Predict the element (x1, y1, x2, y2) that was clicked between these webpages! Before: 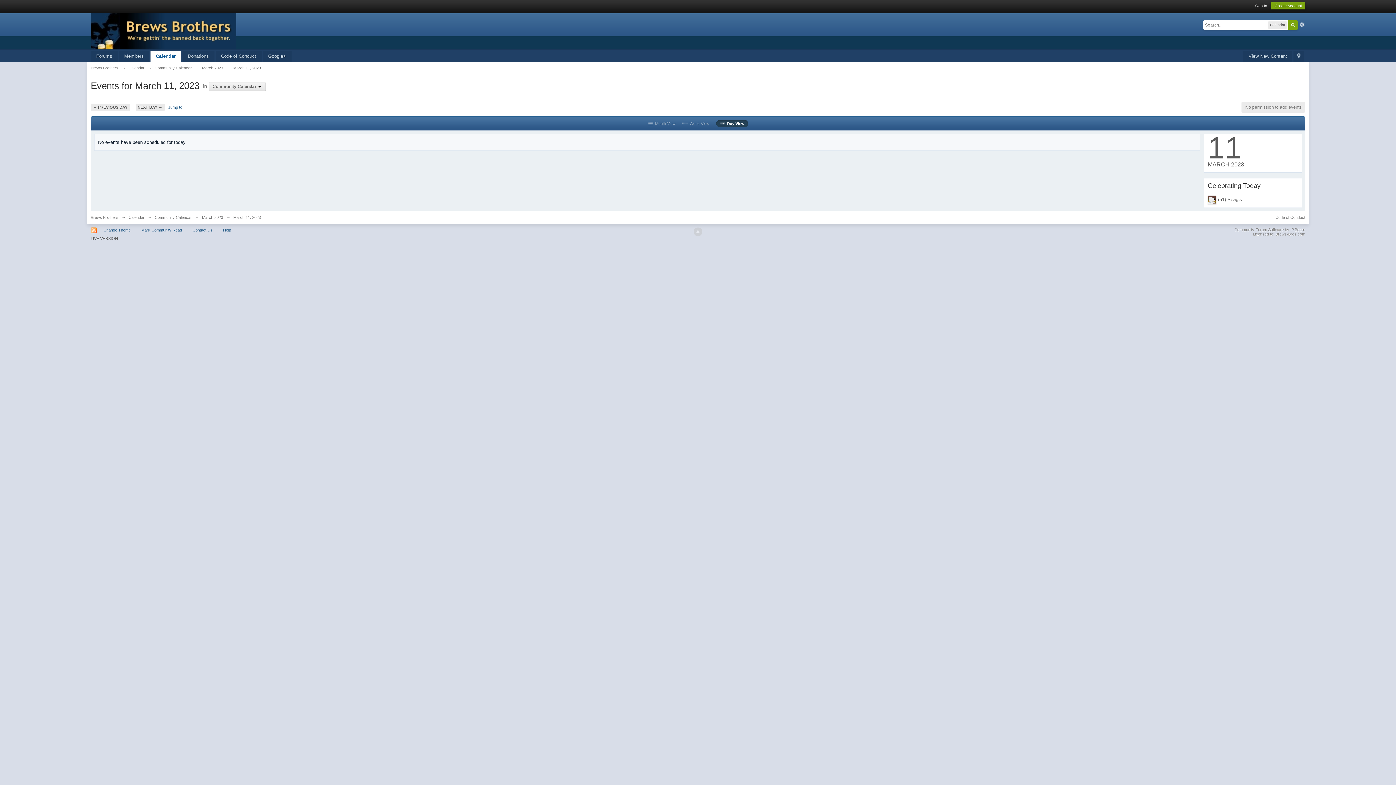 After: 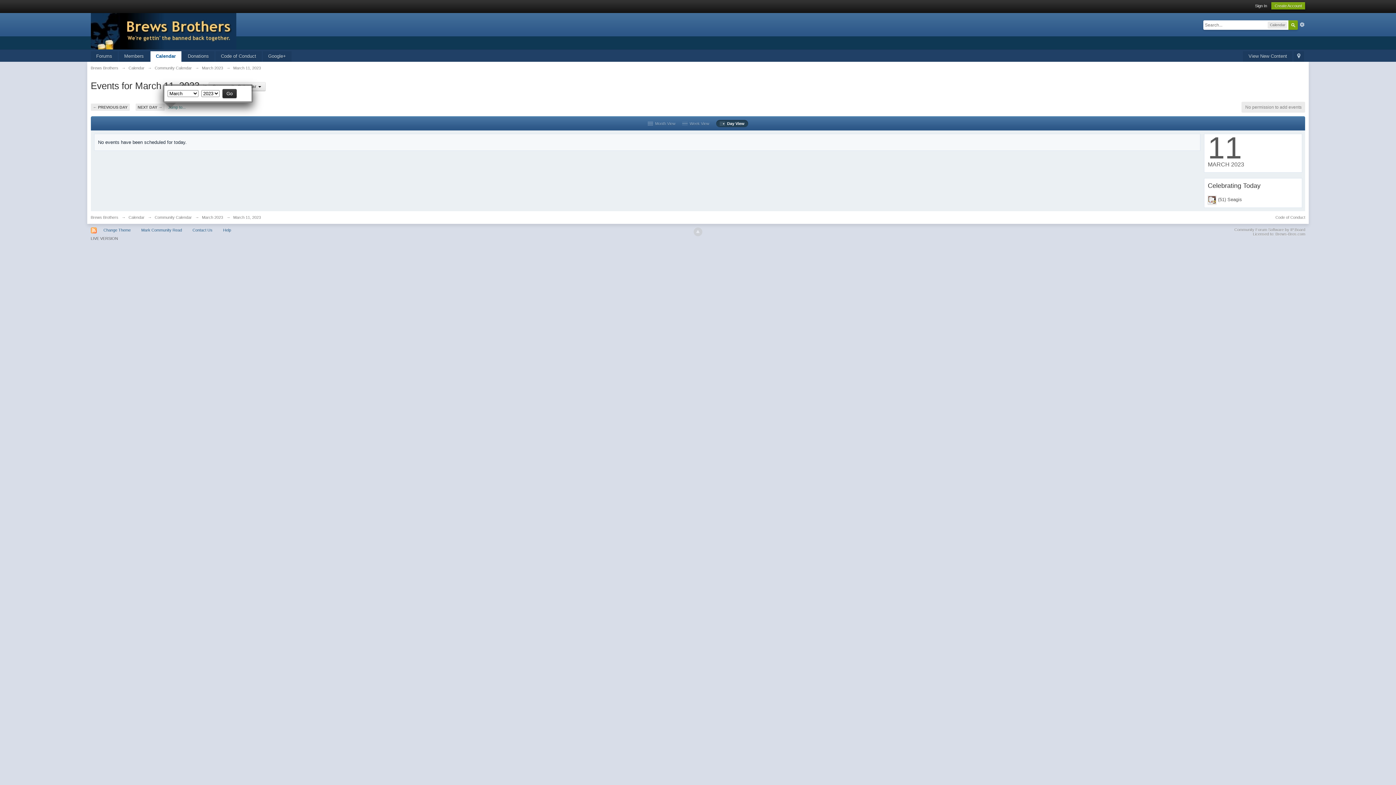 Action: bbox: (168, 105, 185, 109) label: Jump to...